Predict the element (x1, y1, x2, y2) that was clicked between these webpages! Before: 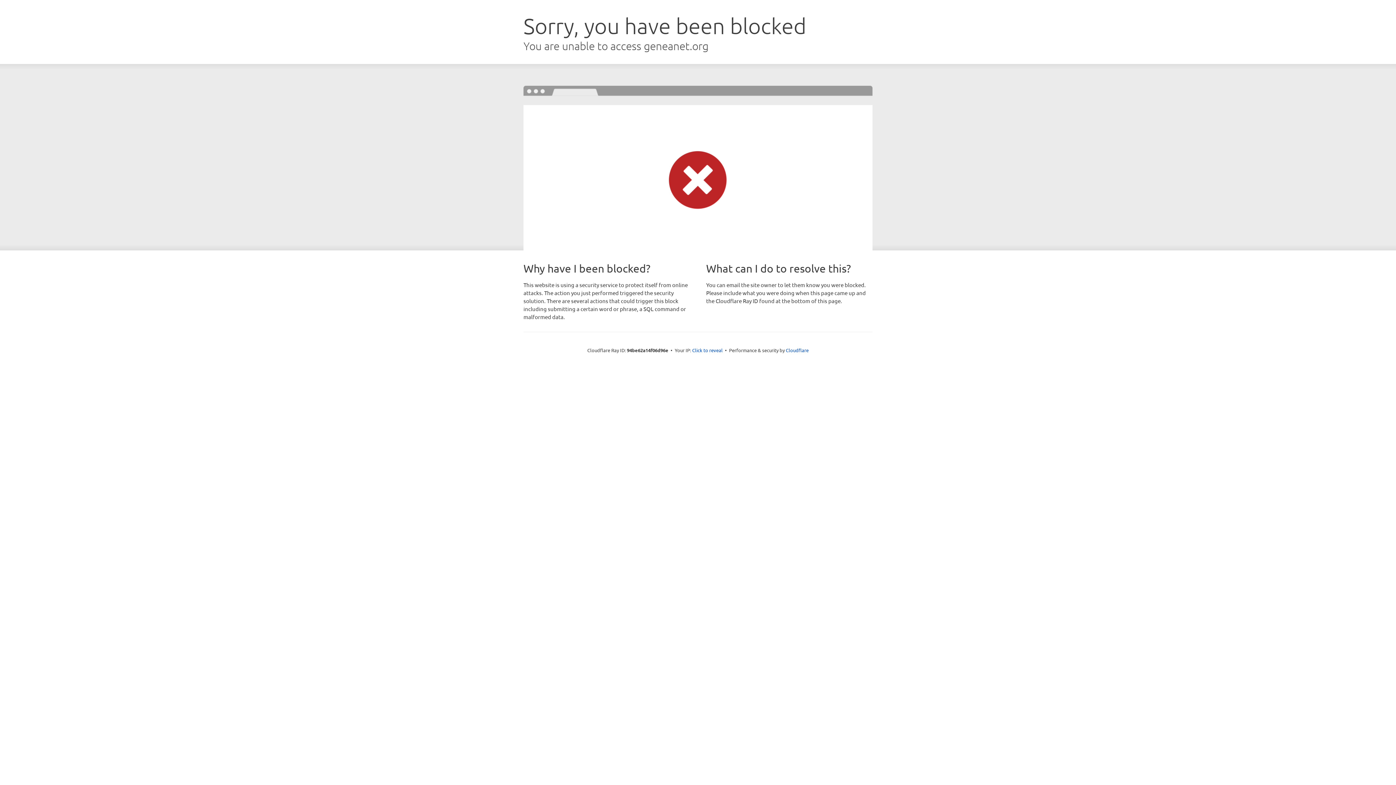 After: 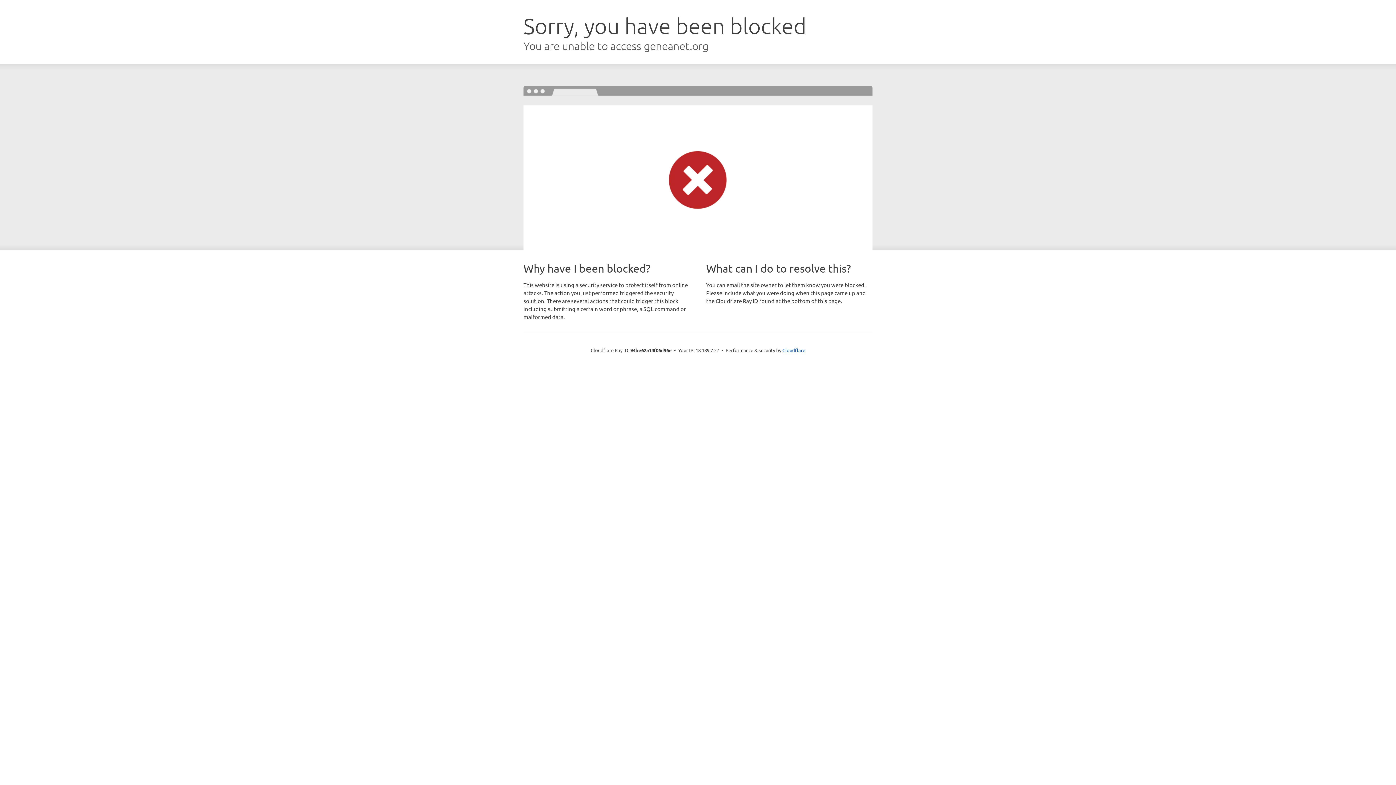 Action: label: Click to reveal bbox: (692, 346, 722, 353)